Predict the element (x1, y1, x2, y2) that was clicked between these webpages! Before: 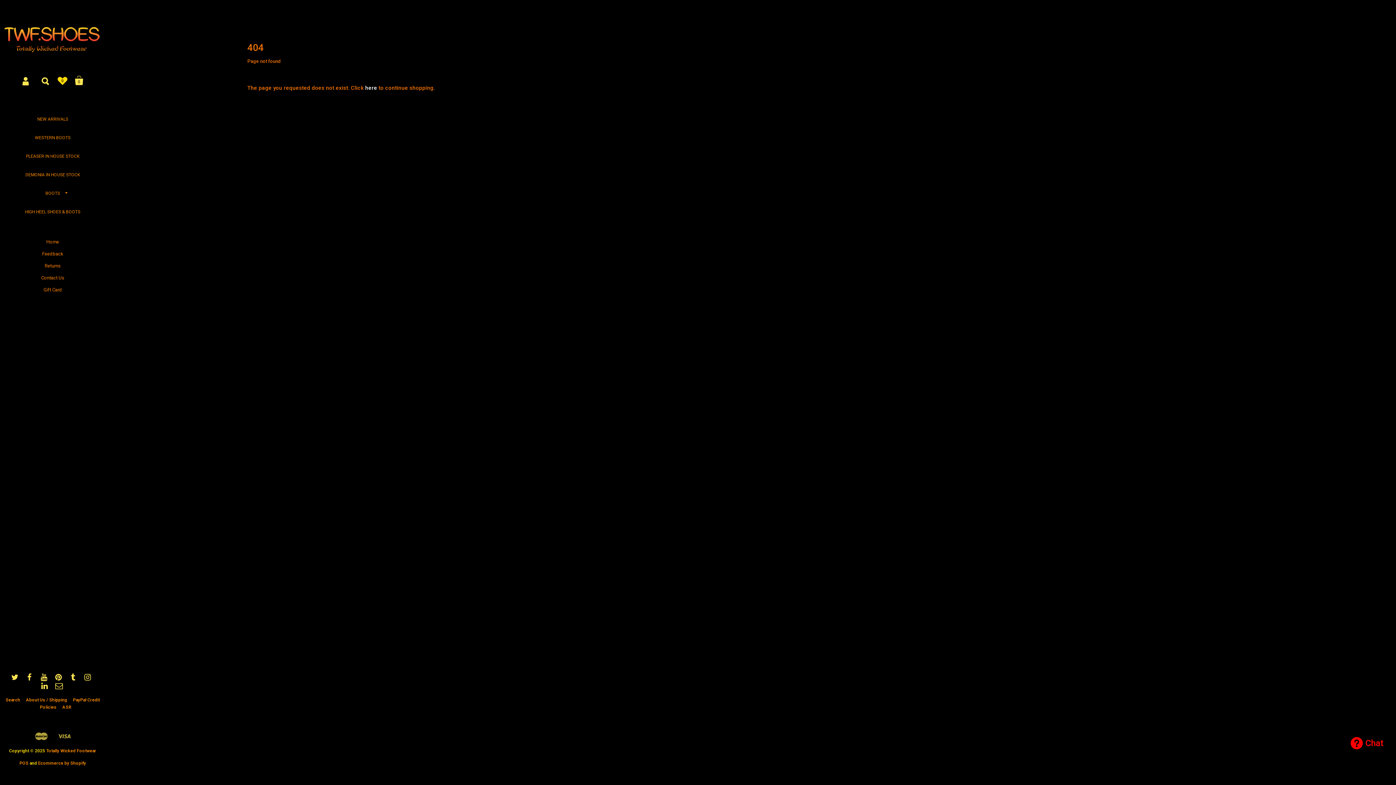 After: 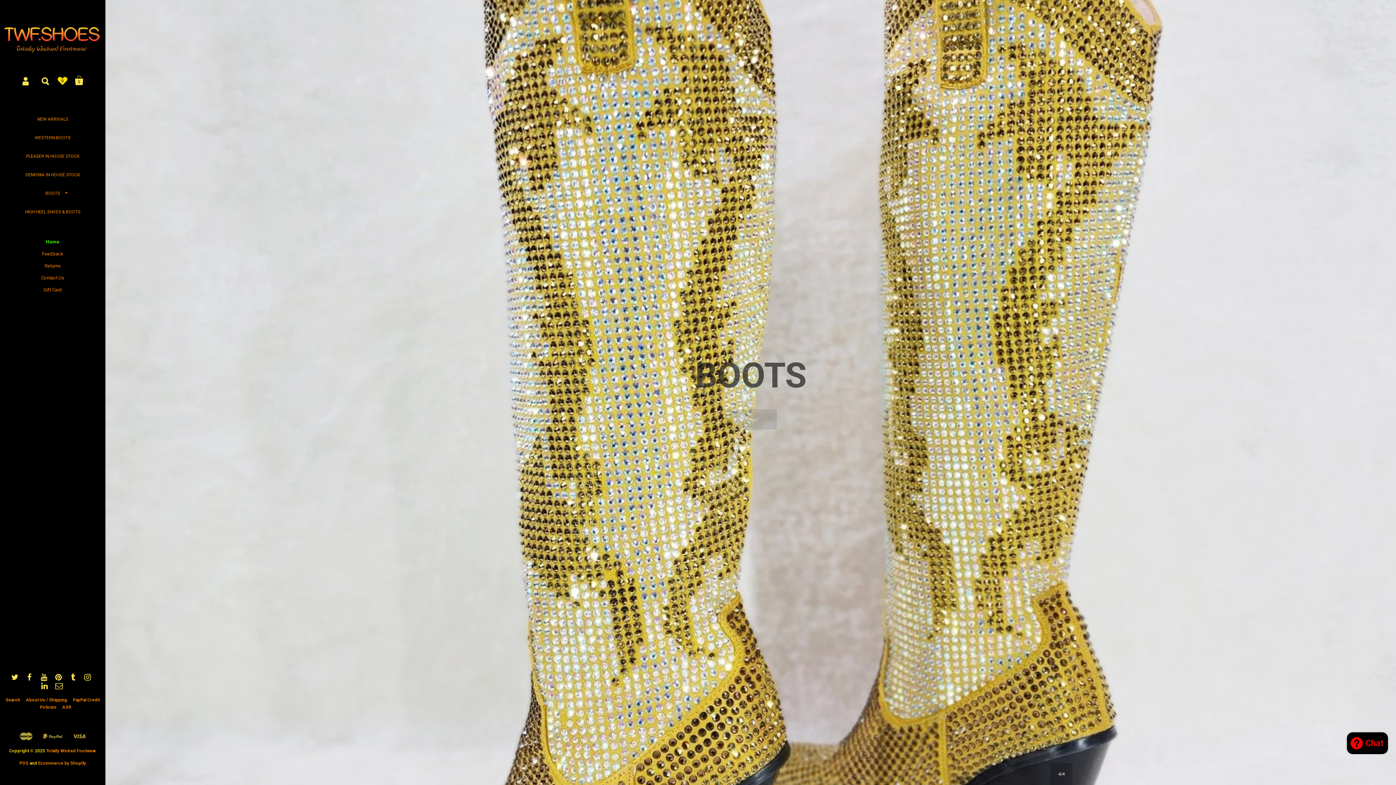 Action: bbox: (36, 283, 69, 295) label: Gift Card